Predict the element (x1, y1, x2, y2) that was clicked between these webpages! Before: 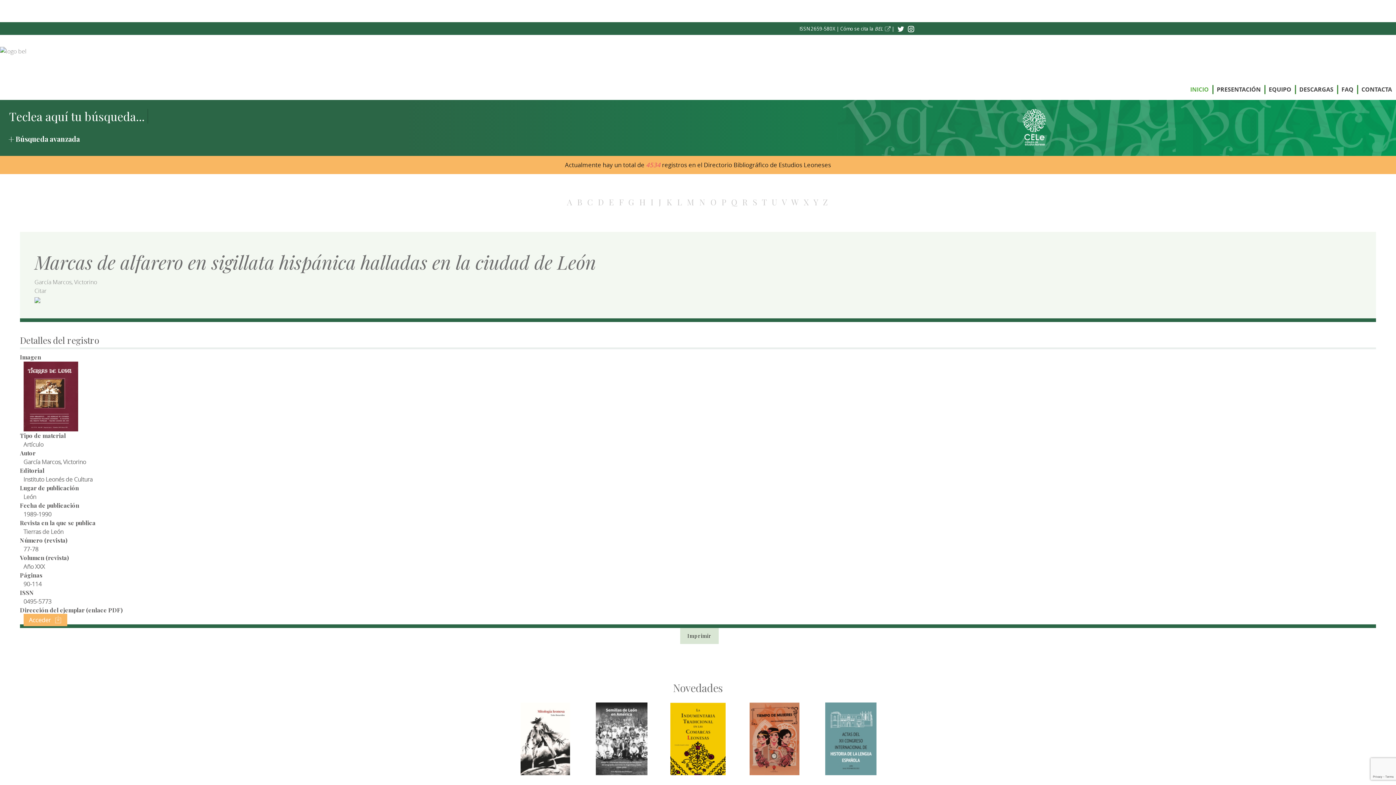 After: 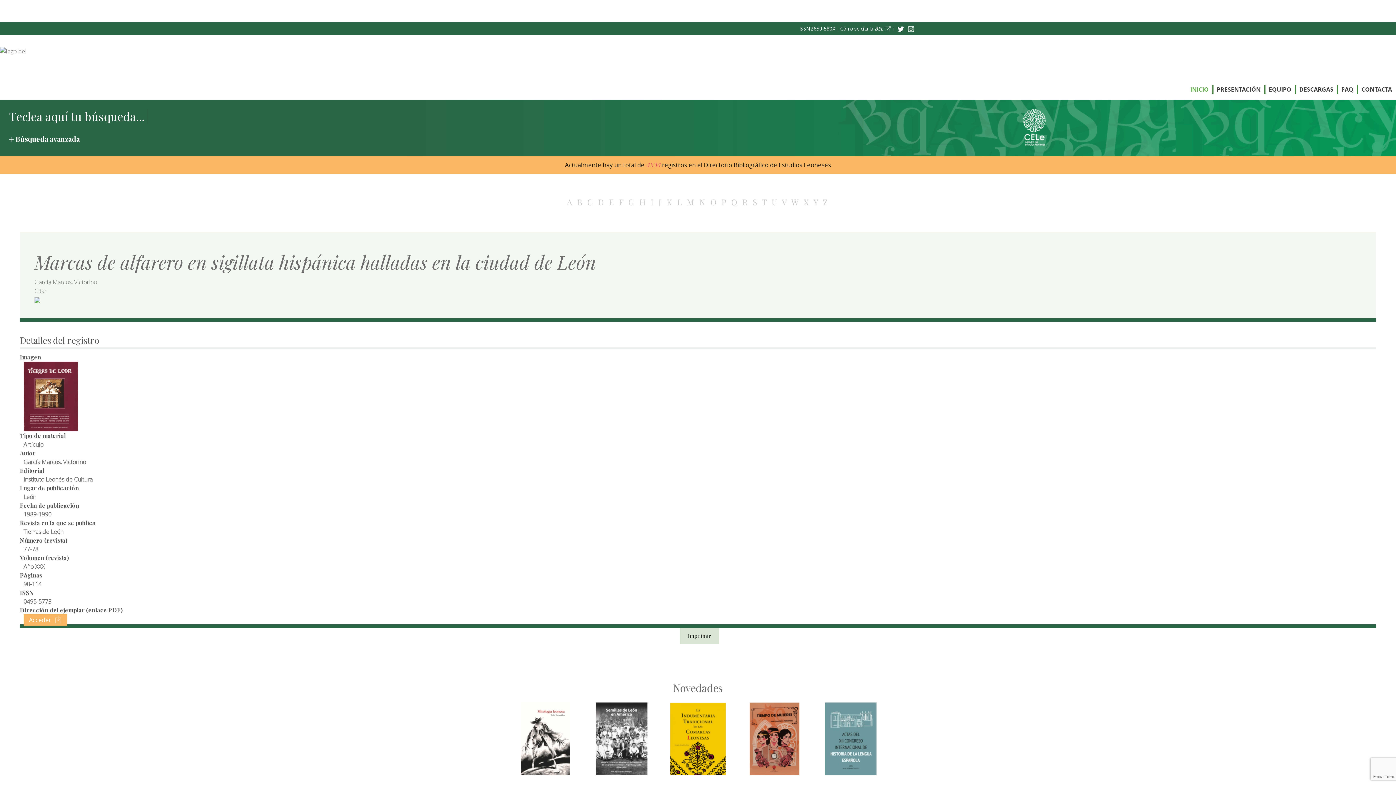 Action: bbox: (896, 24, 906, 32)